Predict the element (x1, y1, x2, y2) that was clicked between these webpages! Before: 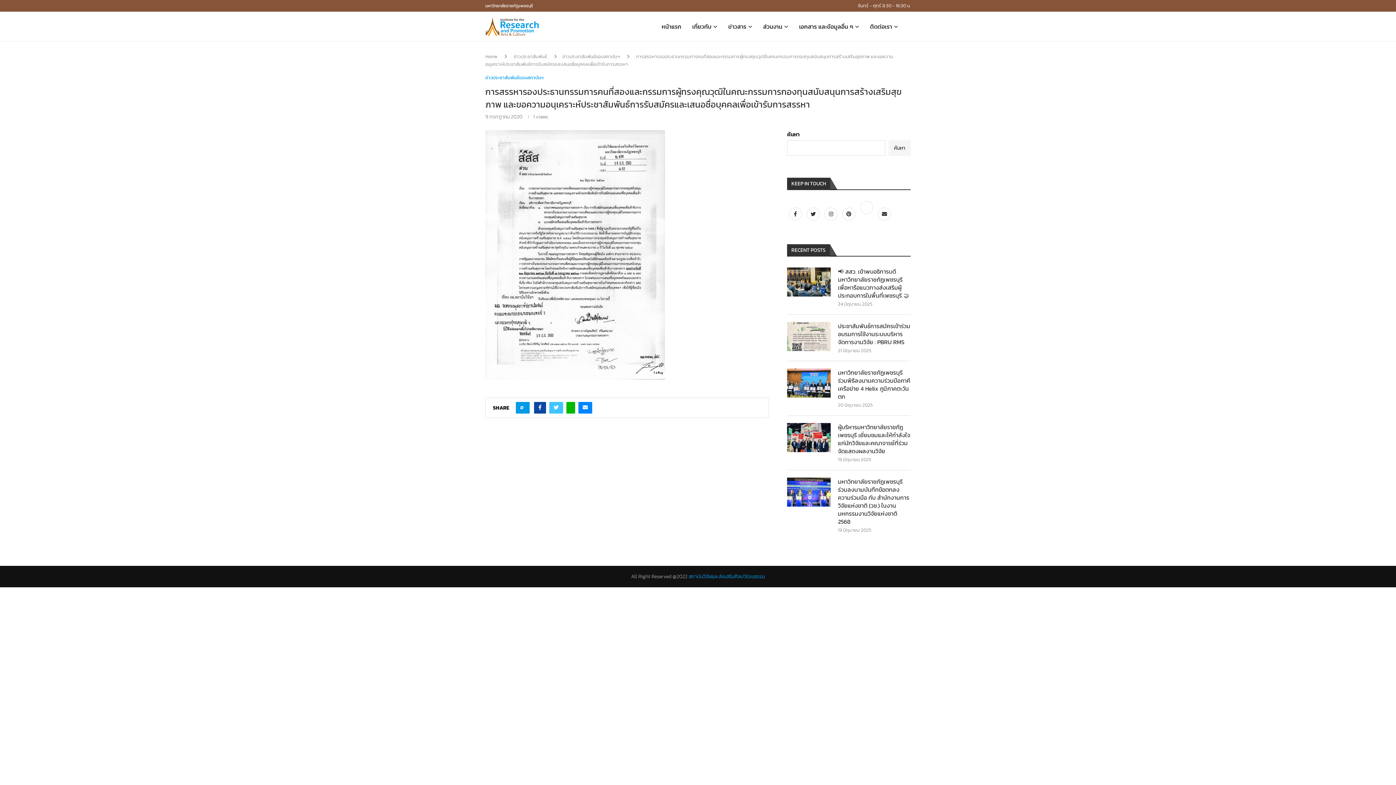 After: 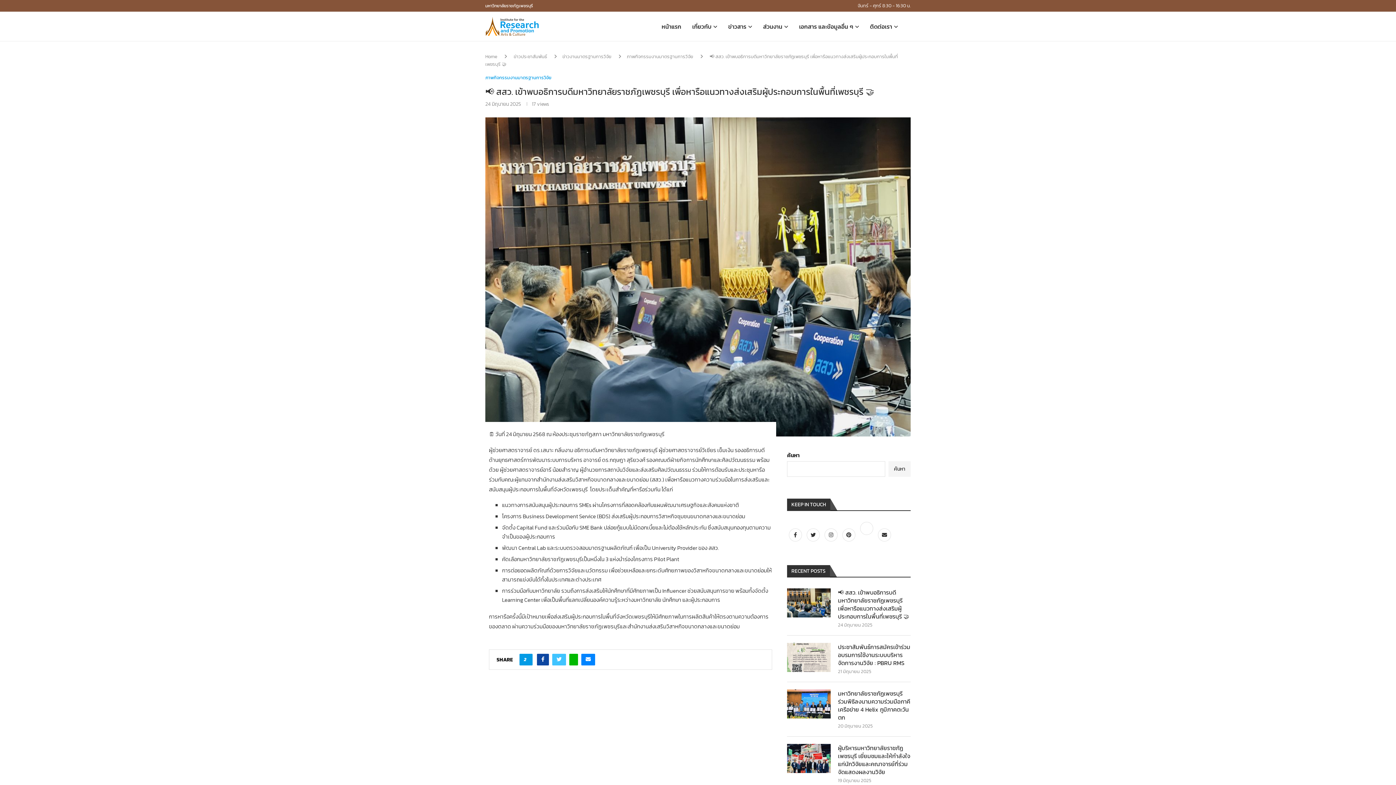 Action: label: 📢 สสว. เข้าพบอธิการบดีมหาวิทยาลัยราชภัฏเพชรบุรี เพื่อหารือแนวทางส่งเสริมผู้ประกอบการในพื้นที่เพชรบุรี 🤝 bbox: (838, 267, 910, 299)